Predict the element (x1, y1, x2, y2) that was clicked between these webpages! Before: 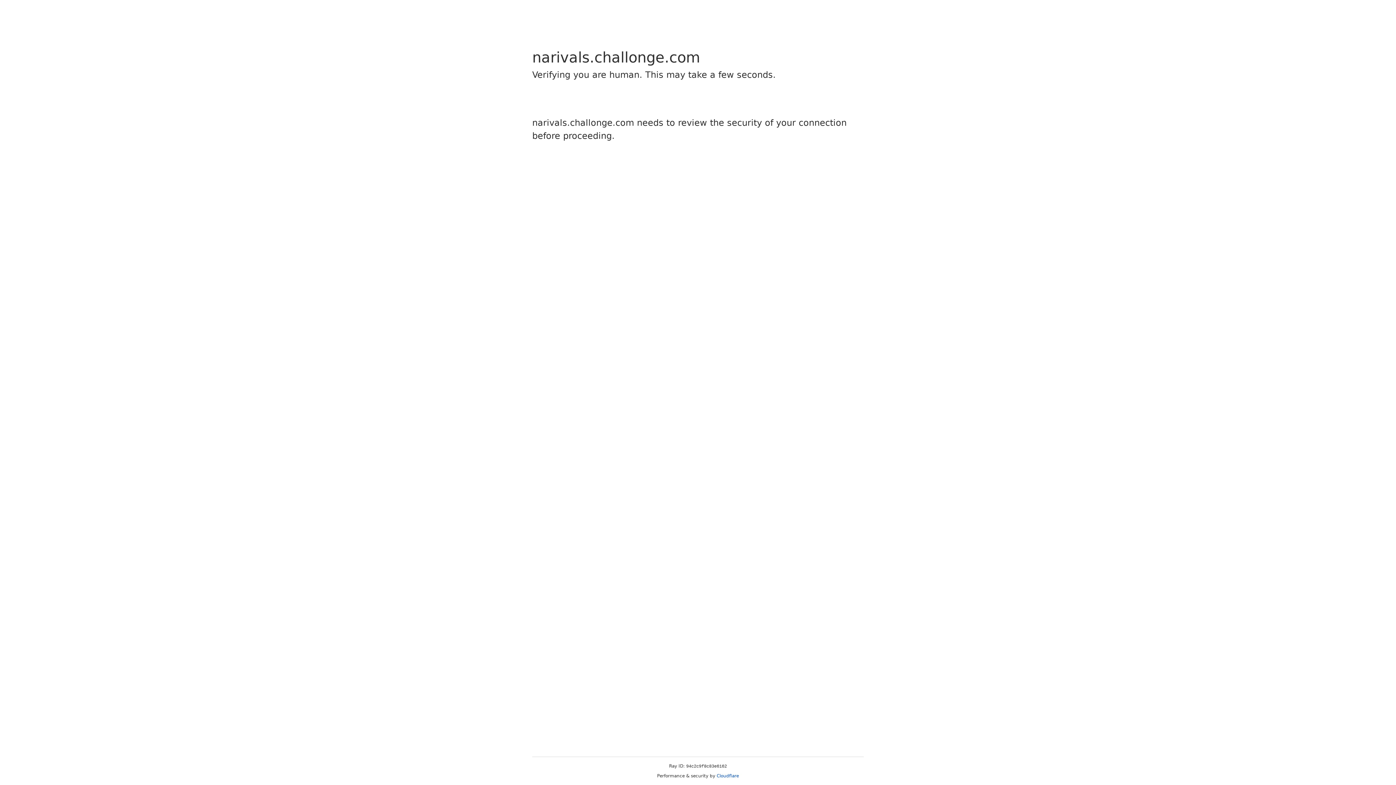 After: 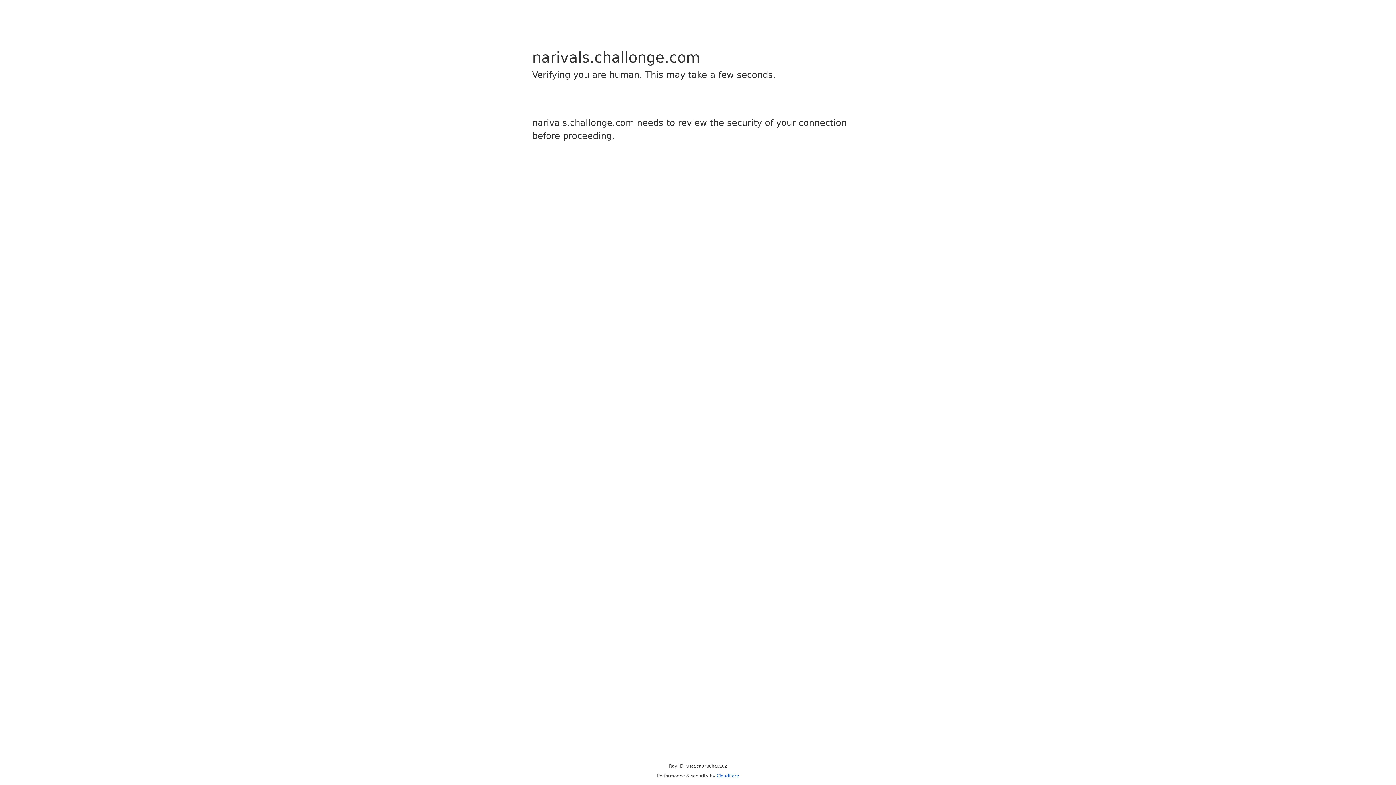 Action: label: Cloudflare bbox: (716, 773, 739, 778)